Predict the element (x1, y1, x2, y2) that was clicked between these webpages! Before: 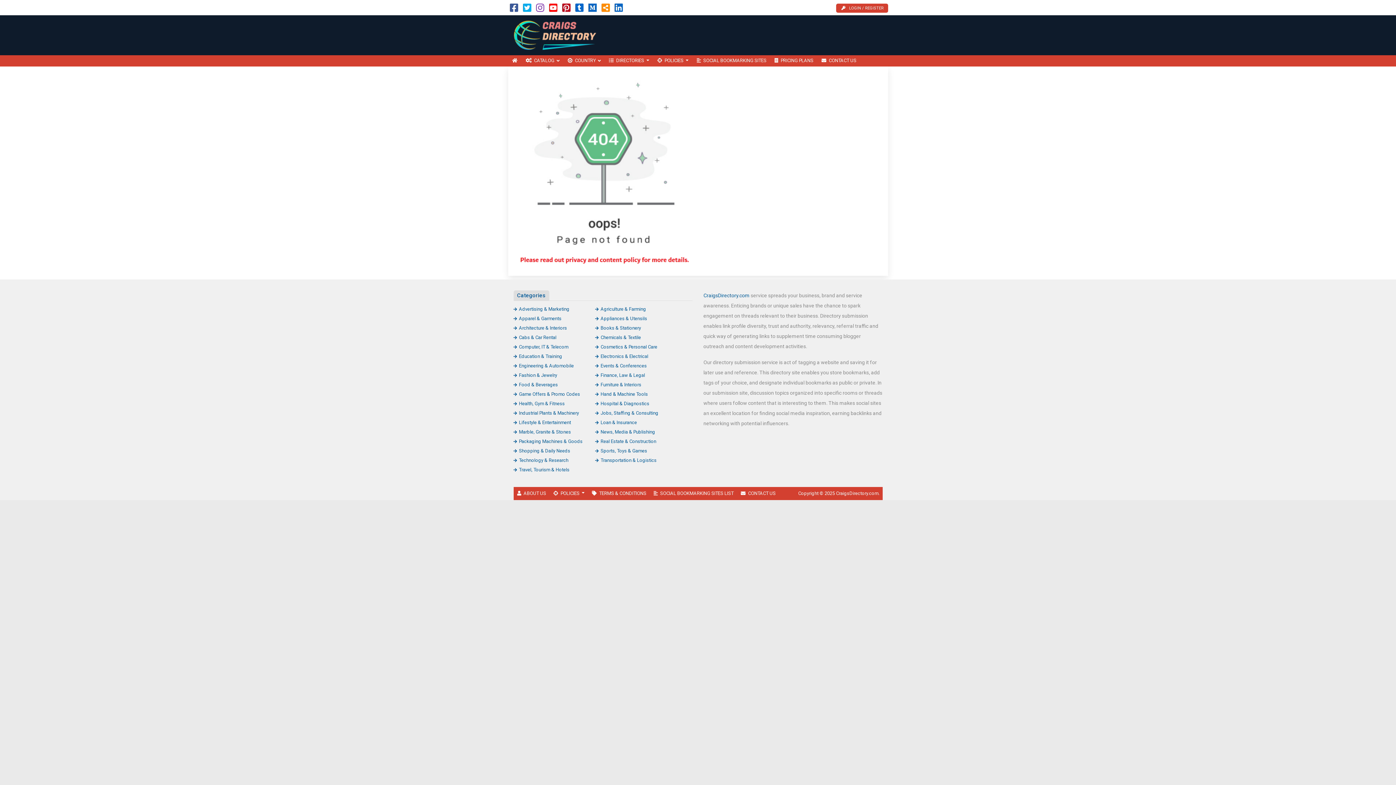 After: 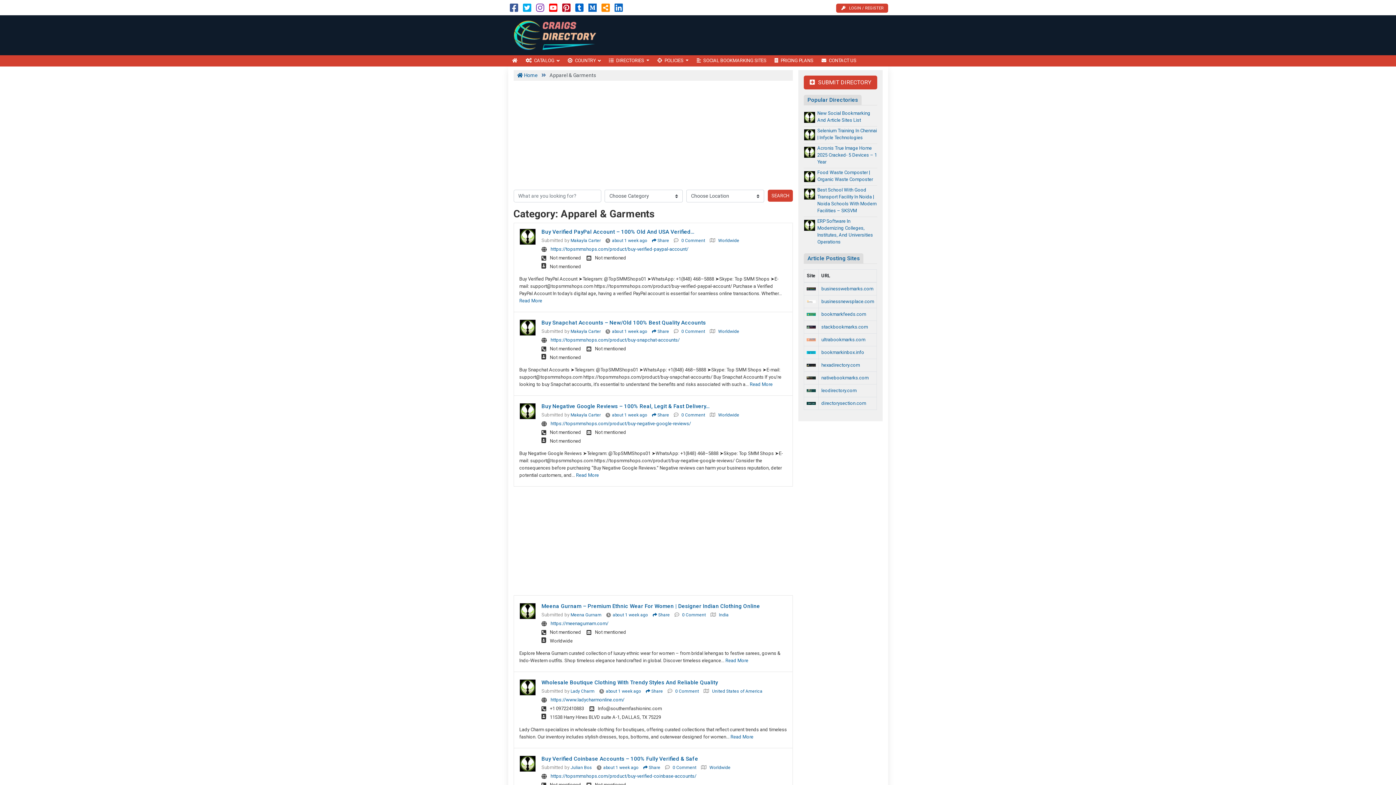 Action: label: Apparel & Garments bbox: (513, 315, 561, 321)